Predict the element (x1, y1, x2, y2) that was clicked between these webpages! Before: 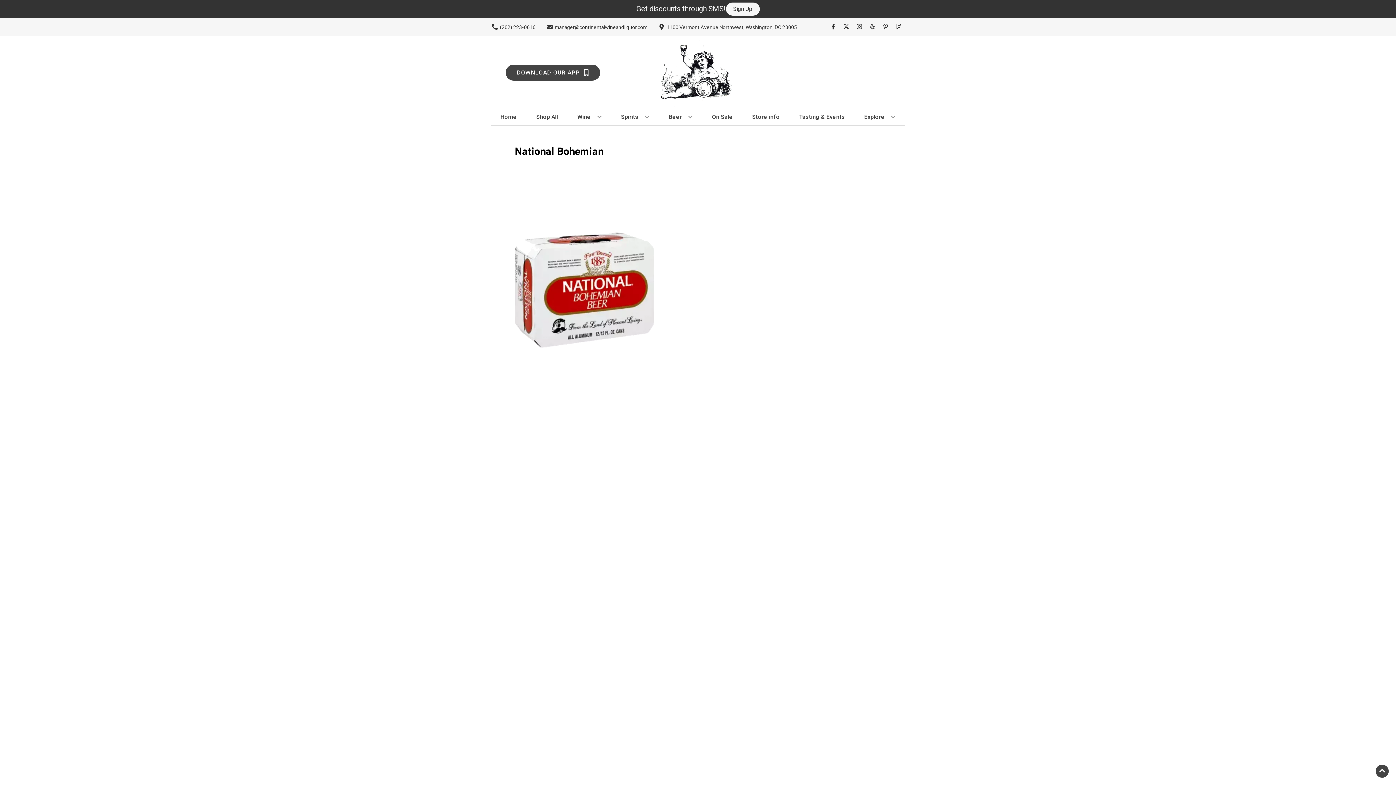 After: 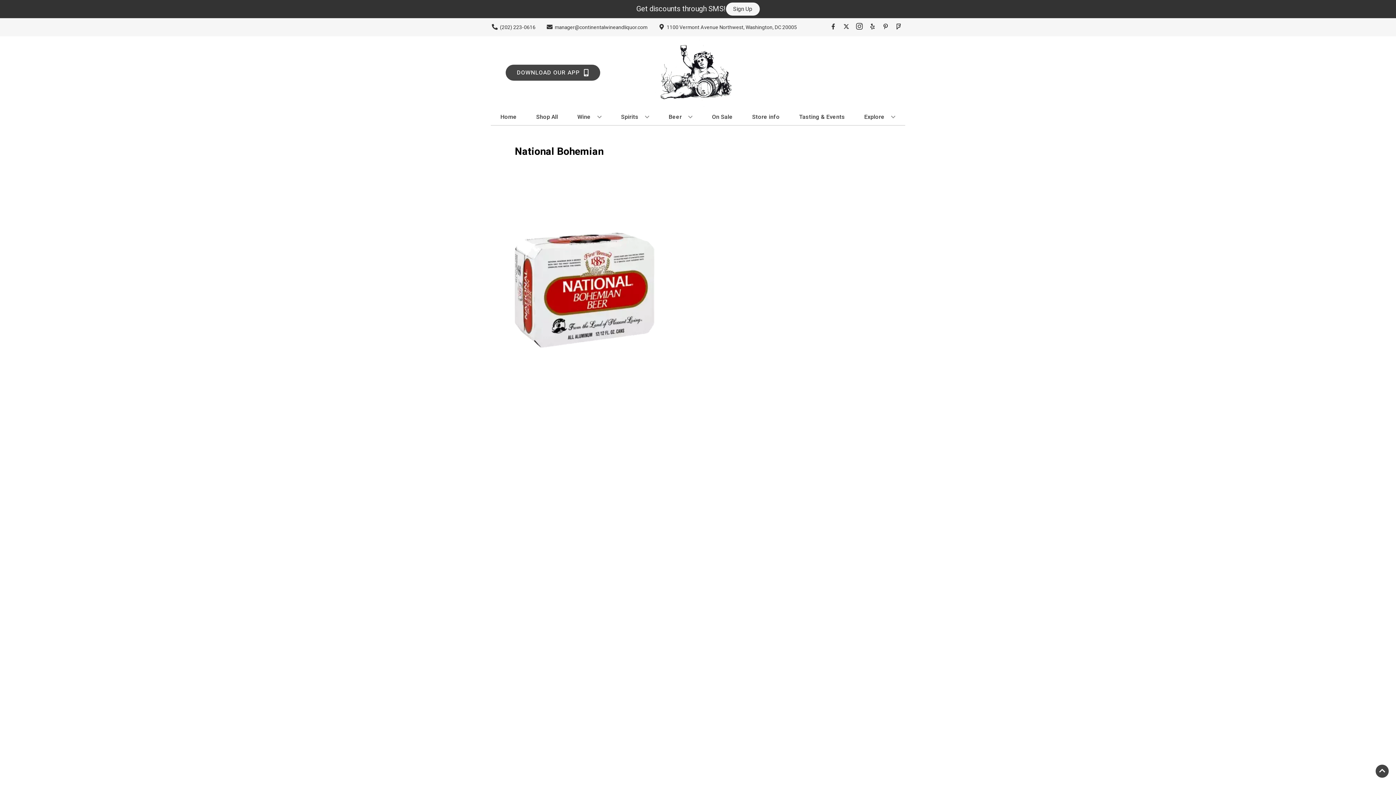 Action: bbox: (853, 23, 866, 30) label: Opens instagram in a new tab